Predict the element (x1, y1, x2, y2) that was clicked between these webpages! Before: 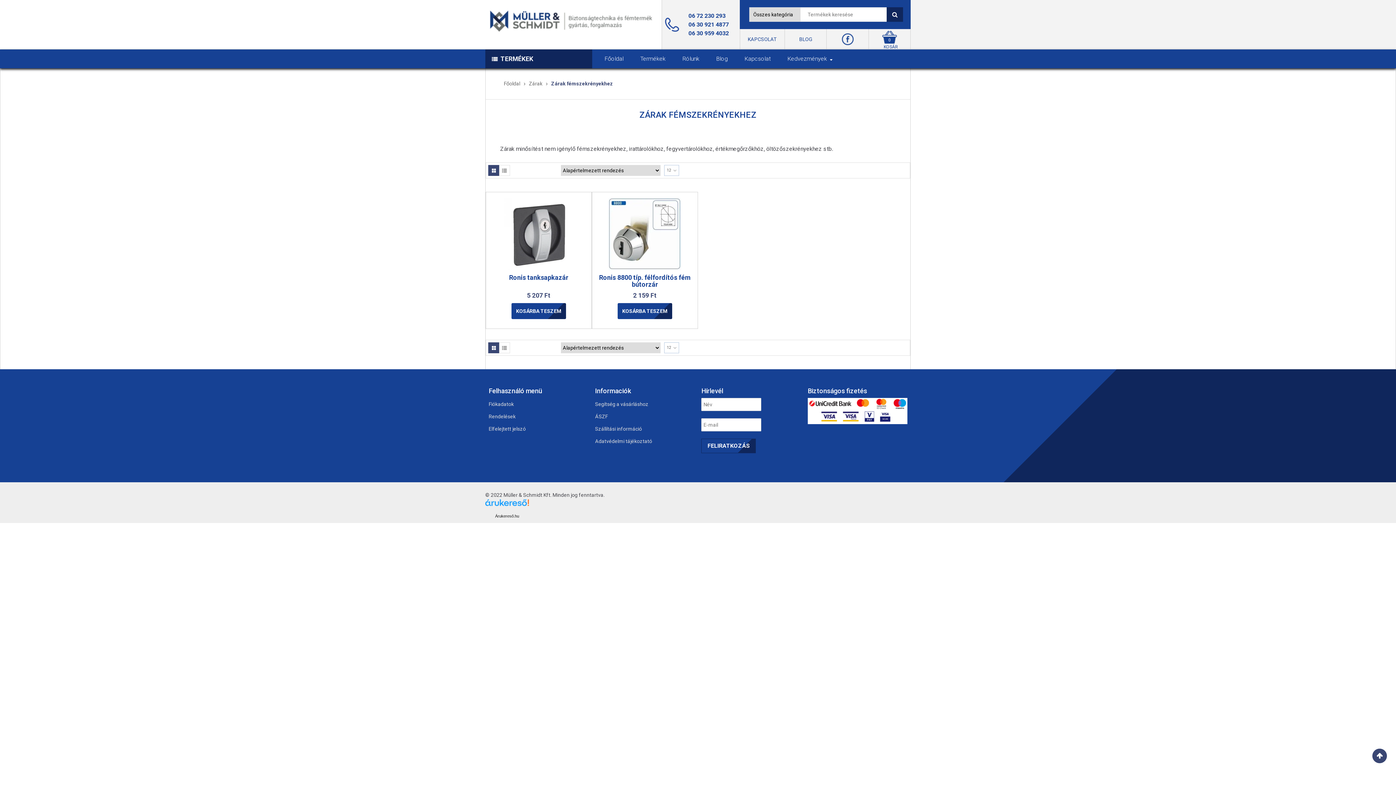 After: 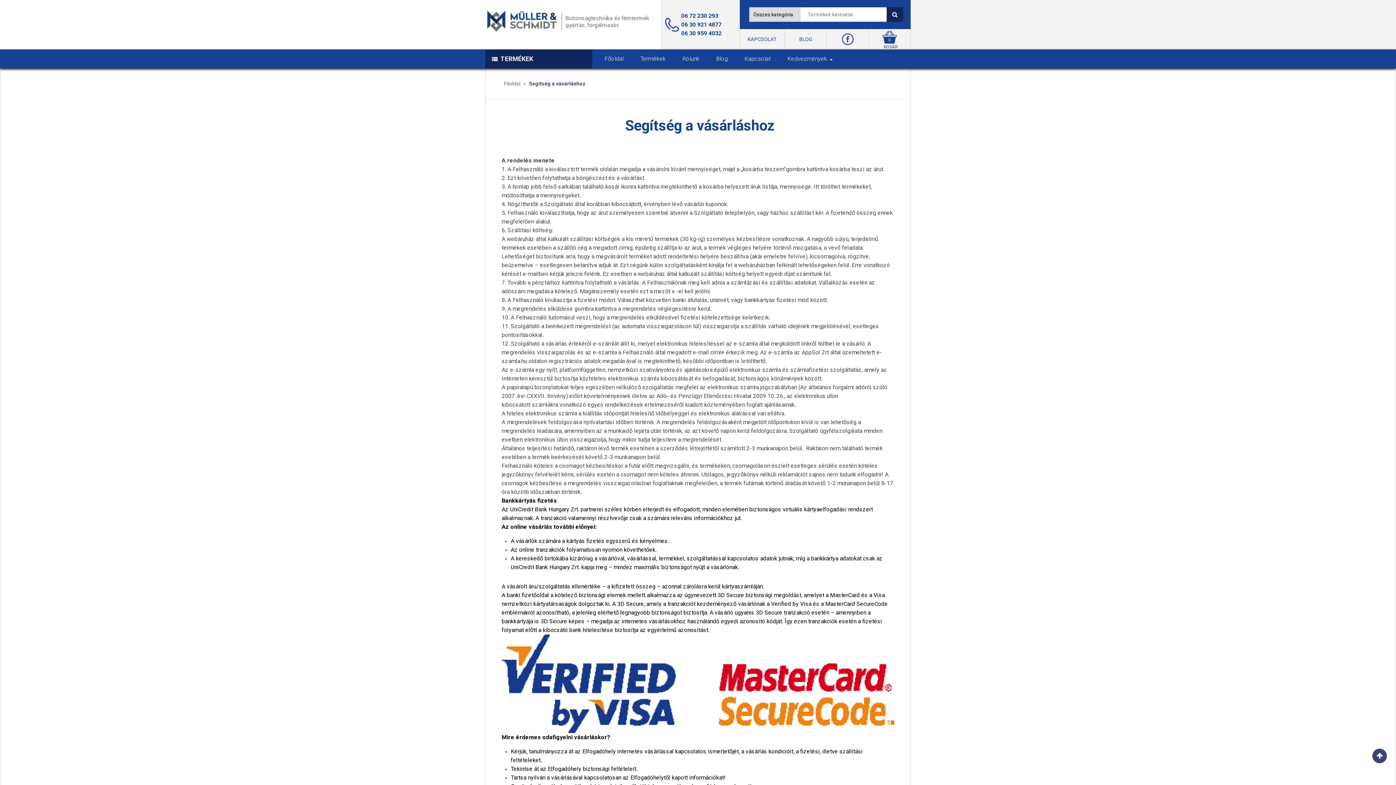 Action: label: Segítség a vásárláshoz bbox: (595, 398, 694, 410)